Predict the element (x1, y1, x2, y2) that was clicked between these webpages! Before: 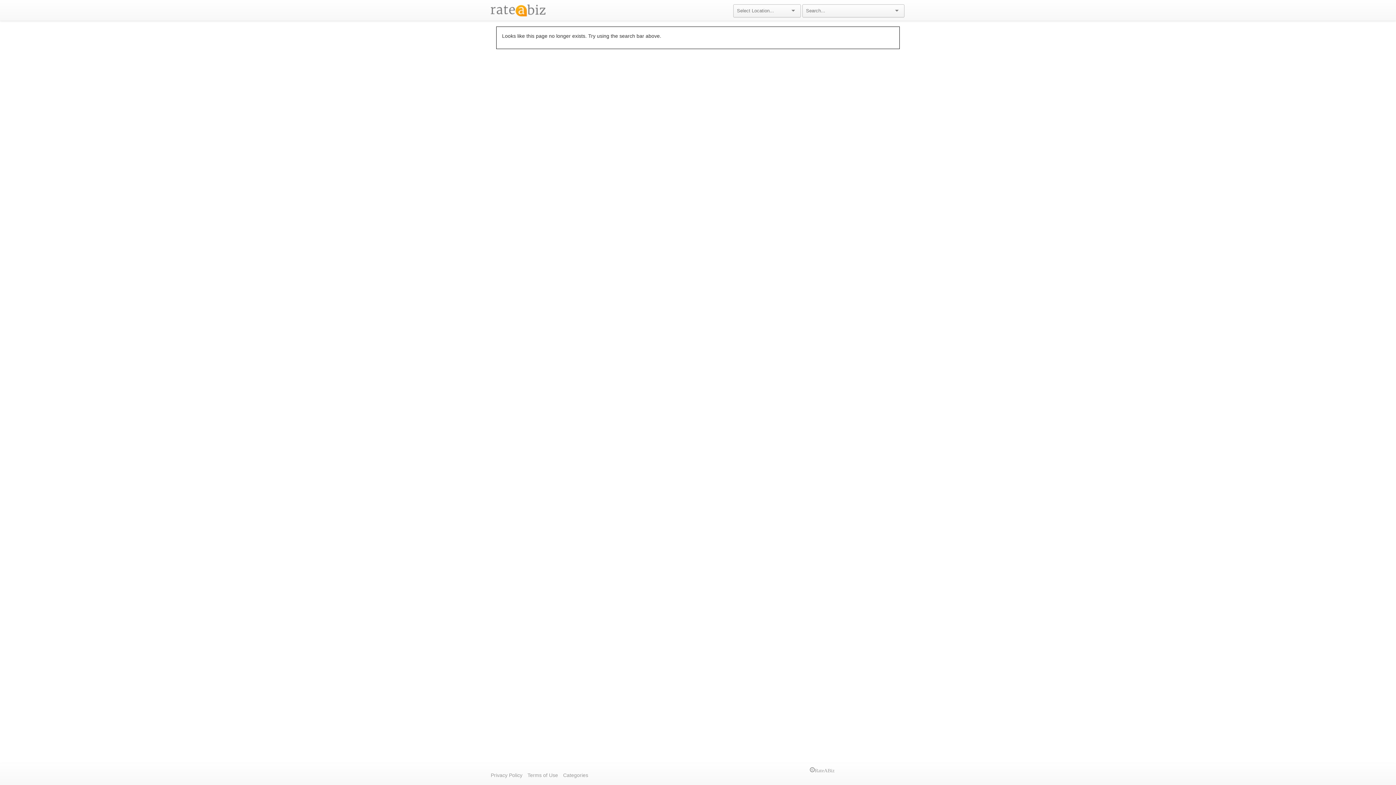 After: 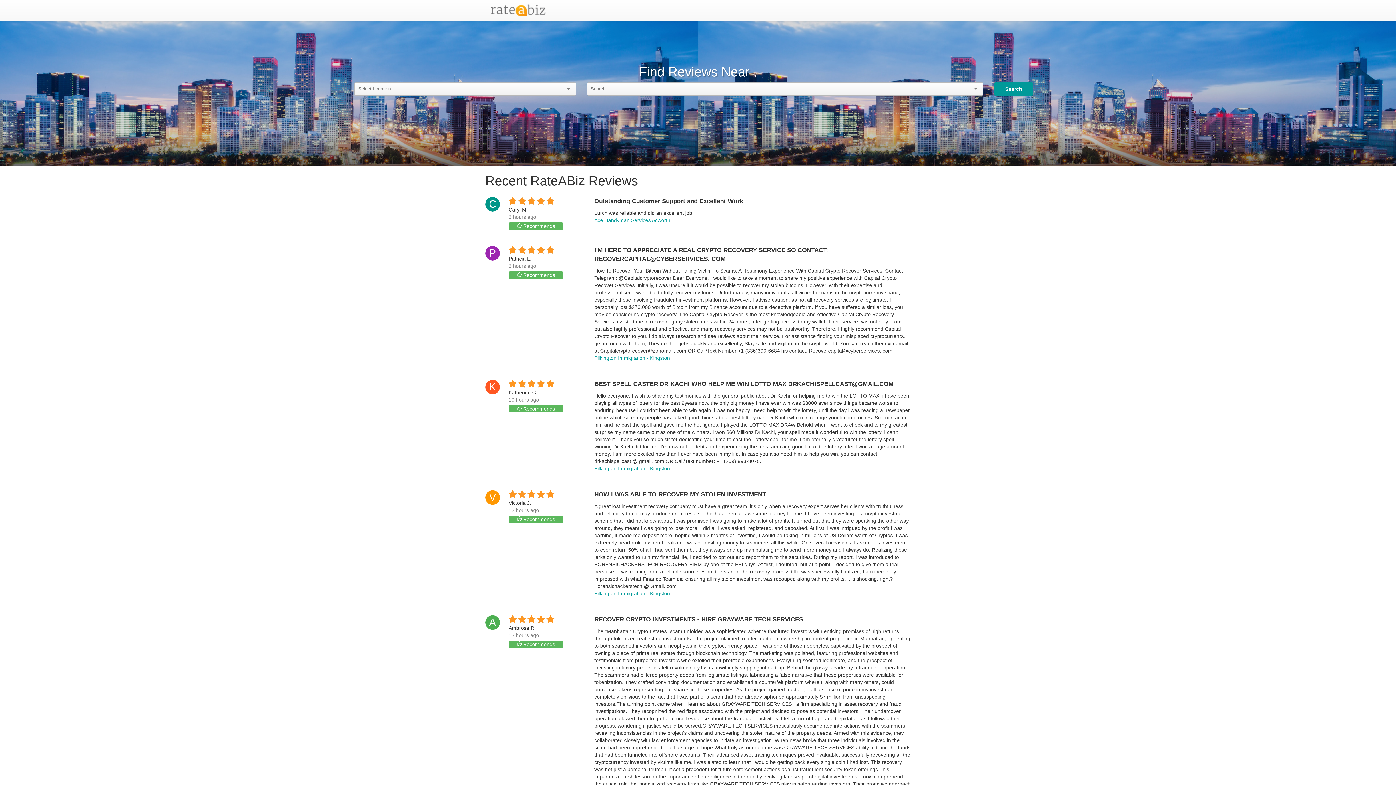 Action: bbox: (490, 6, 545, 12)